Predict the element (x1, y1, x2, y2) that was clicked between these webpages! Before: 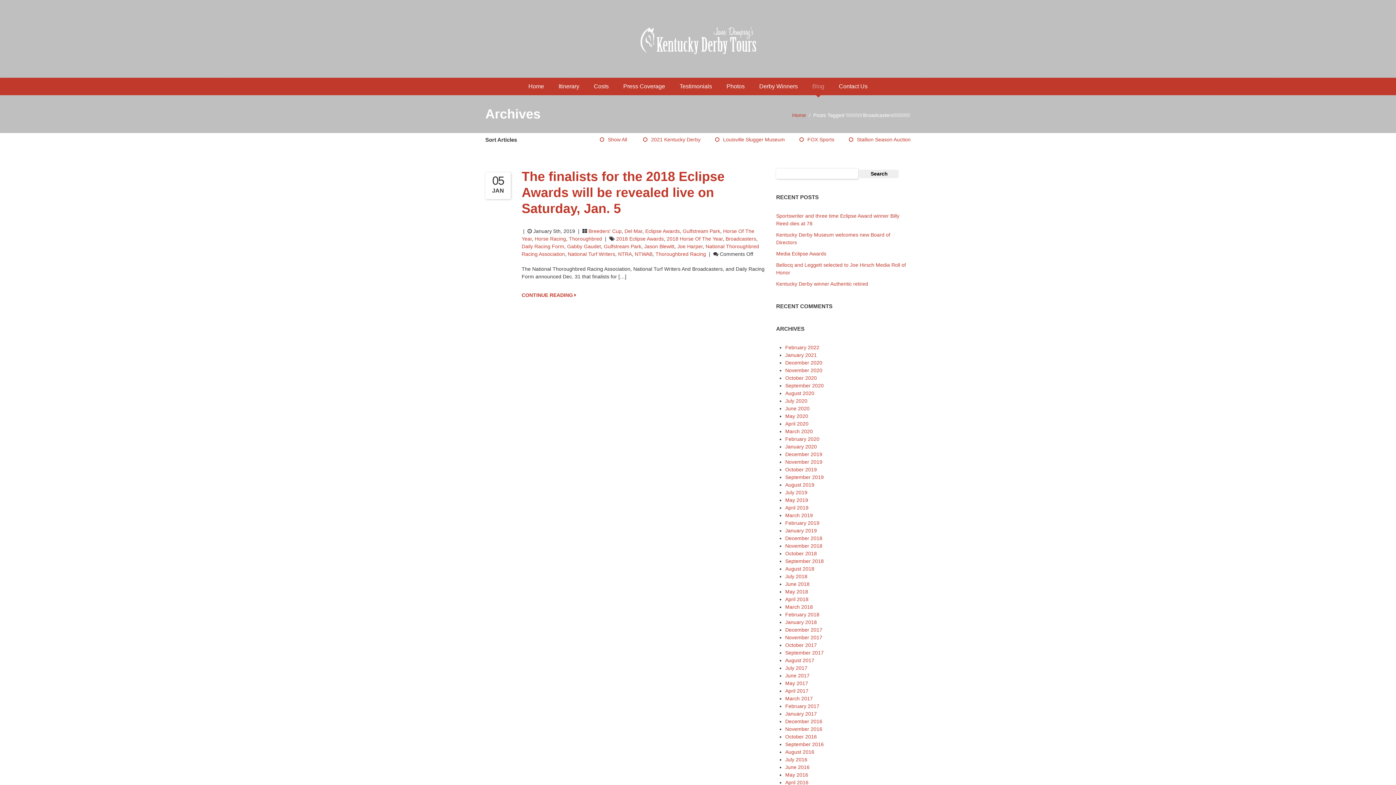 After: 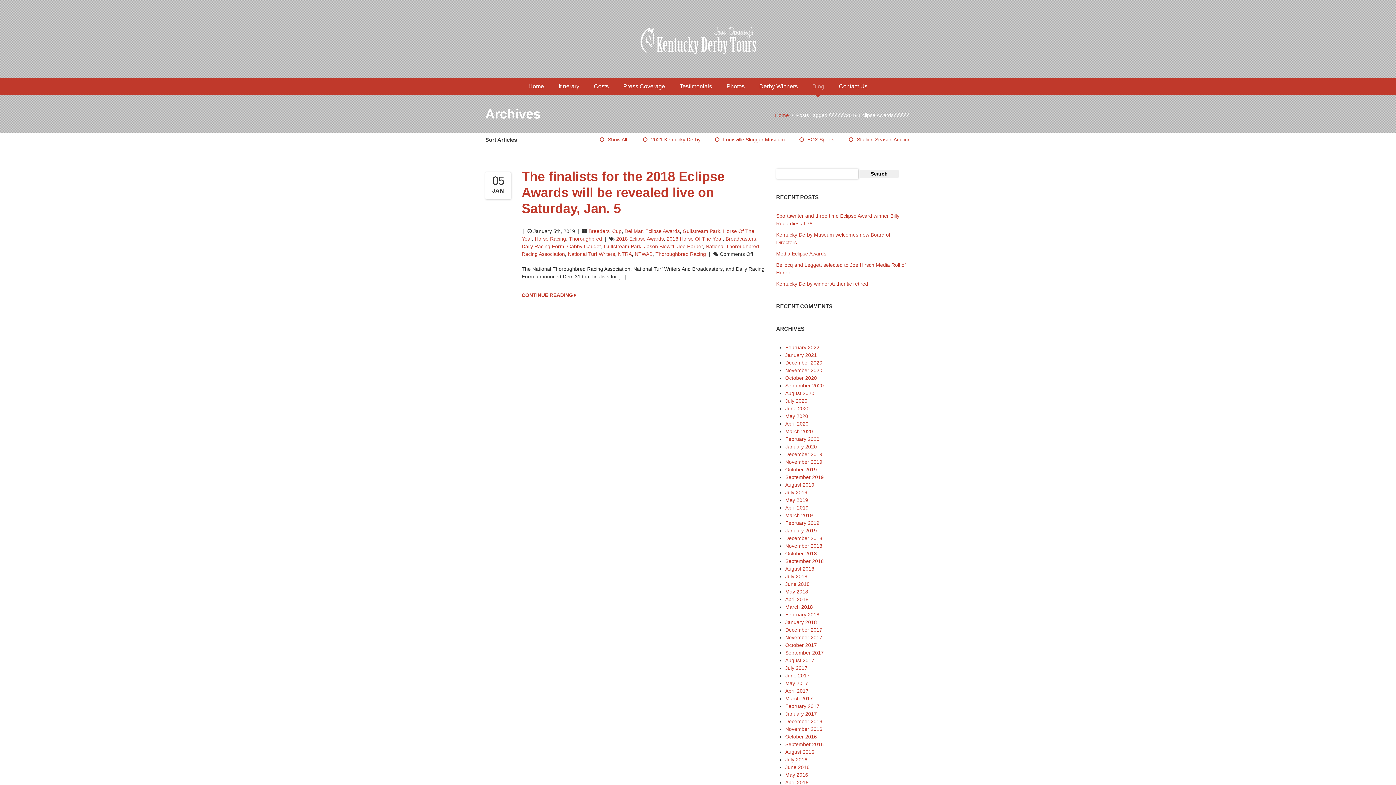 Action: bbox: (616, 236, 664, 241) label: 2018 Eclipse Awards